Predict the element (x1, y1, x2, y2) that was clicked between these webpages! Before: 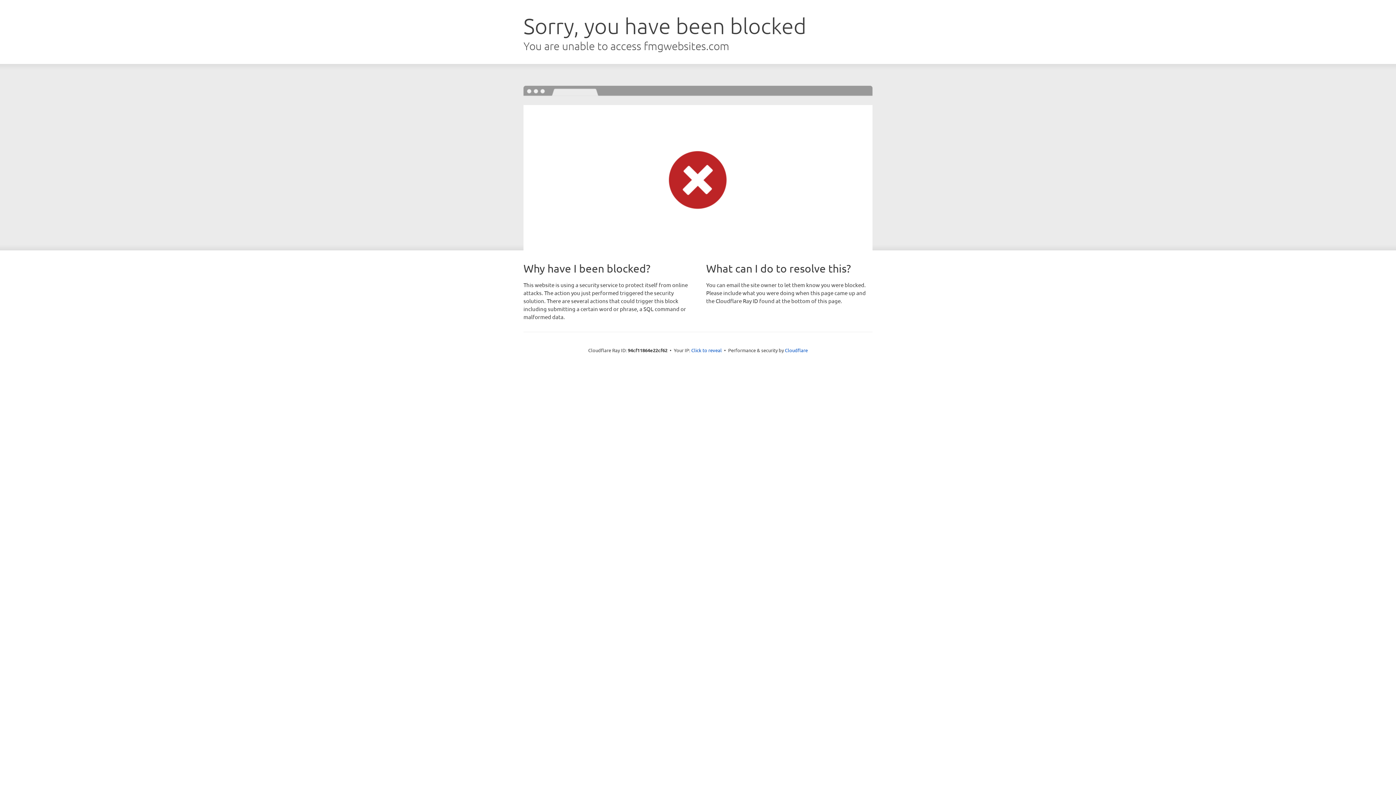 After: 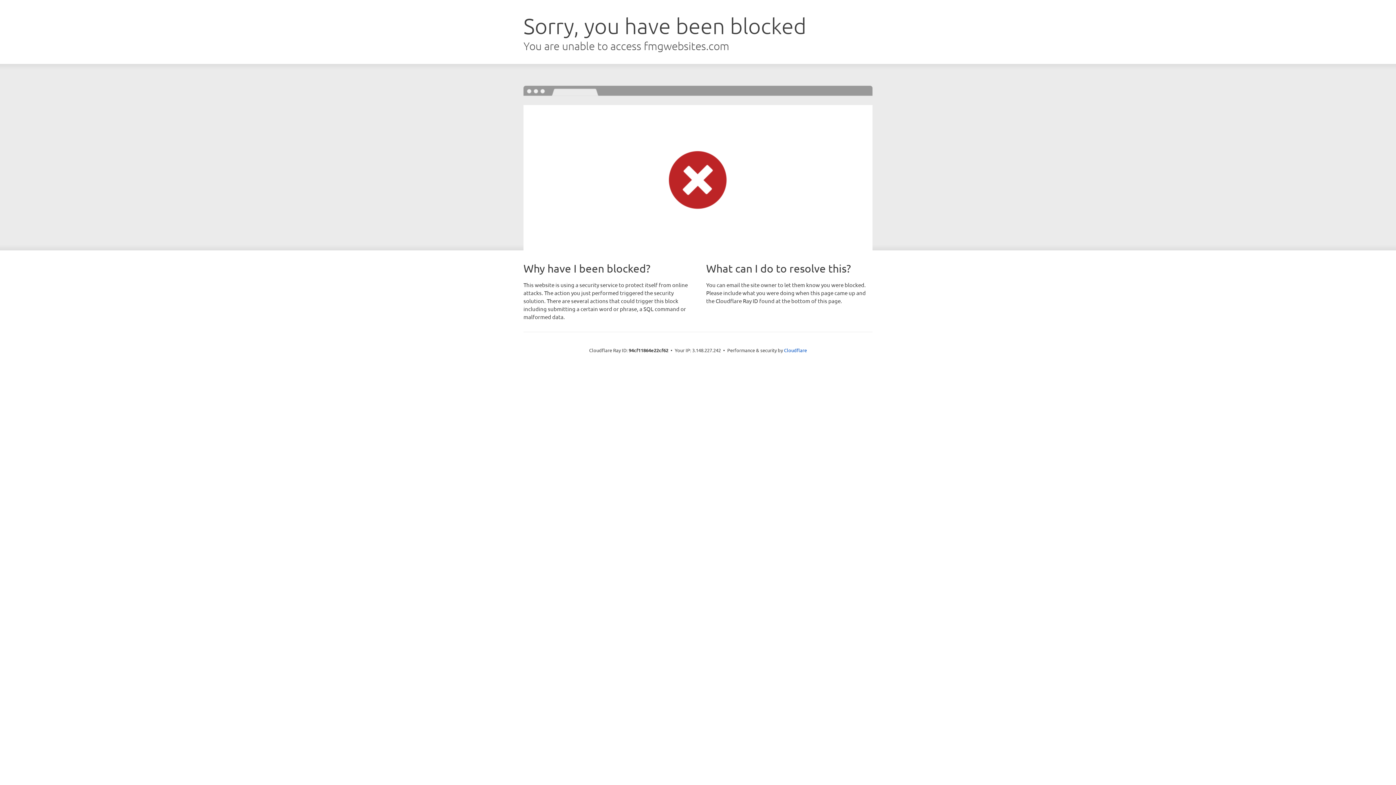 Action: label: Click to reveal bbox: (691, 346, 722, 353)